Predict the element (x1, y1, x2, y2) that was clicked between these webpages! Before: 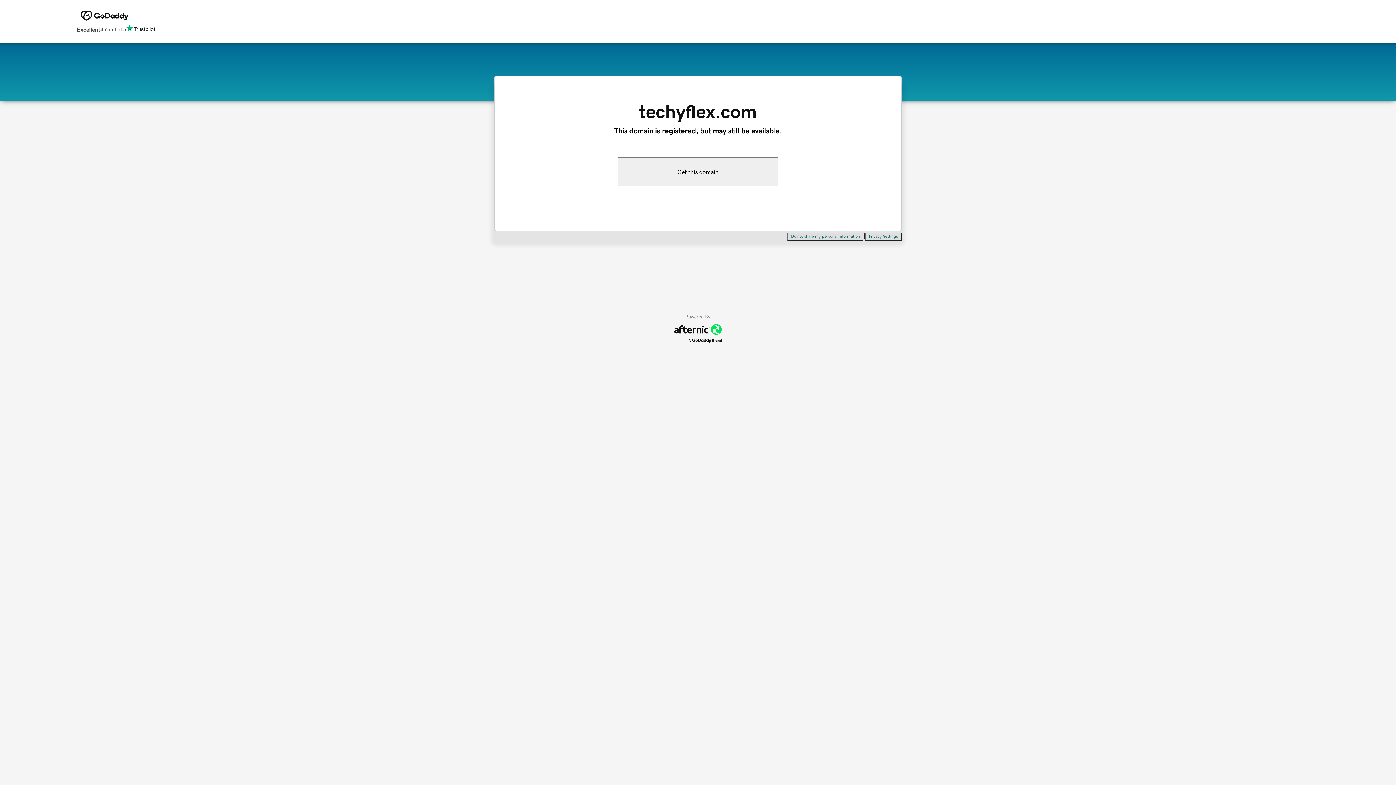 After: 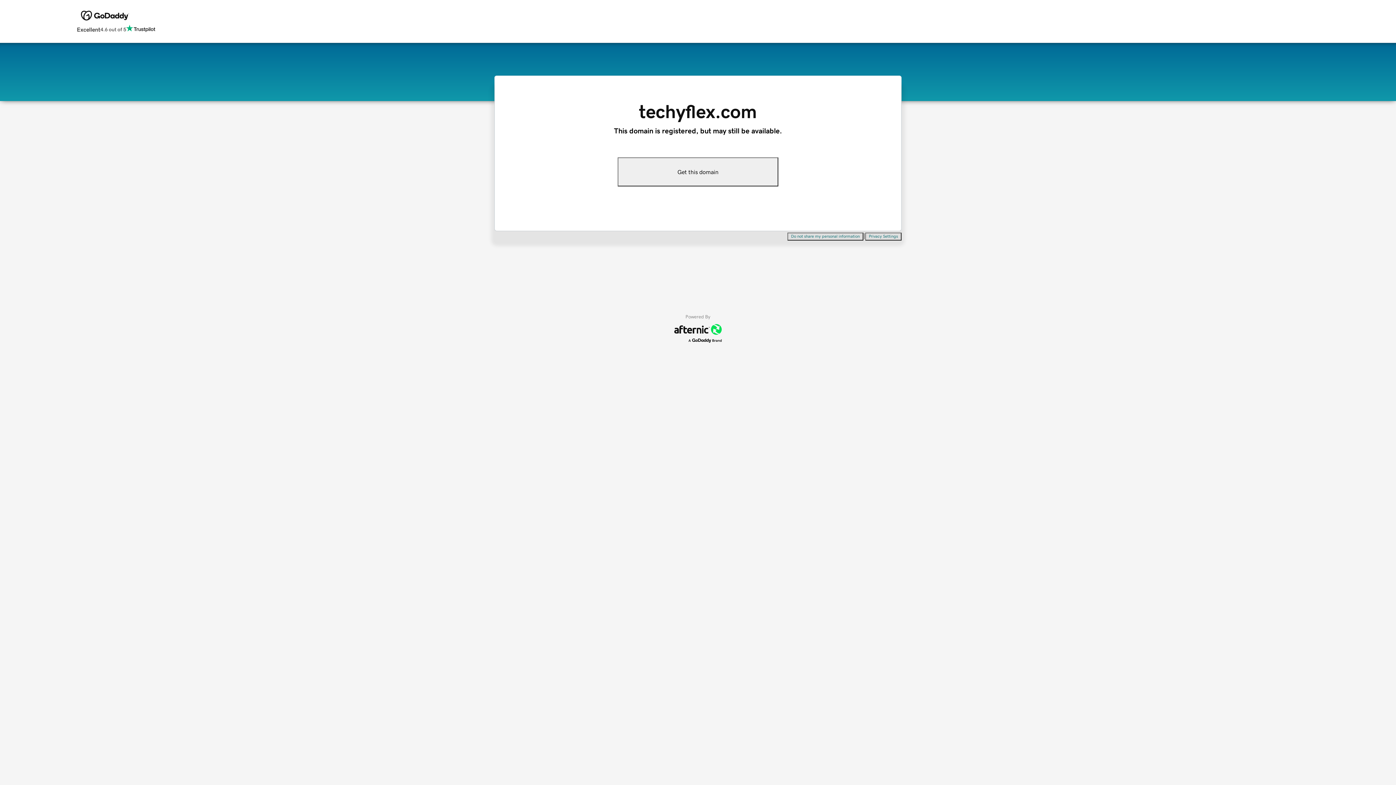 Action: label: Do not share my personal information bbox: (787, 232, 863, 240)